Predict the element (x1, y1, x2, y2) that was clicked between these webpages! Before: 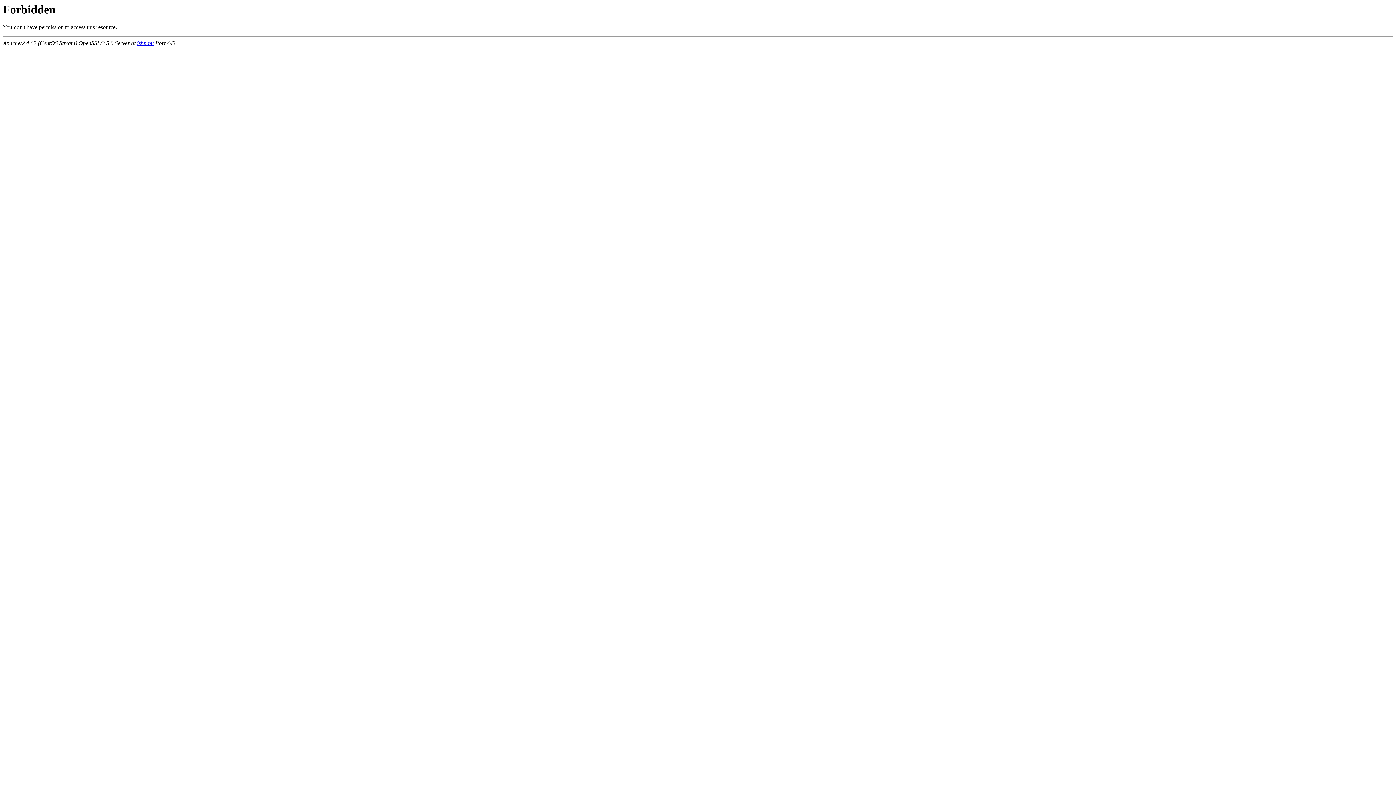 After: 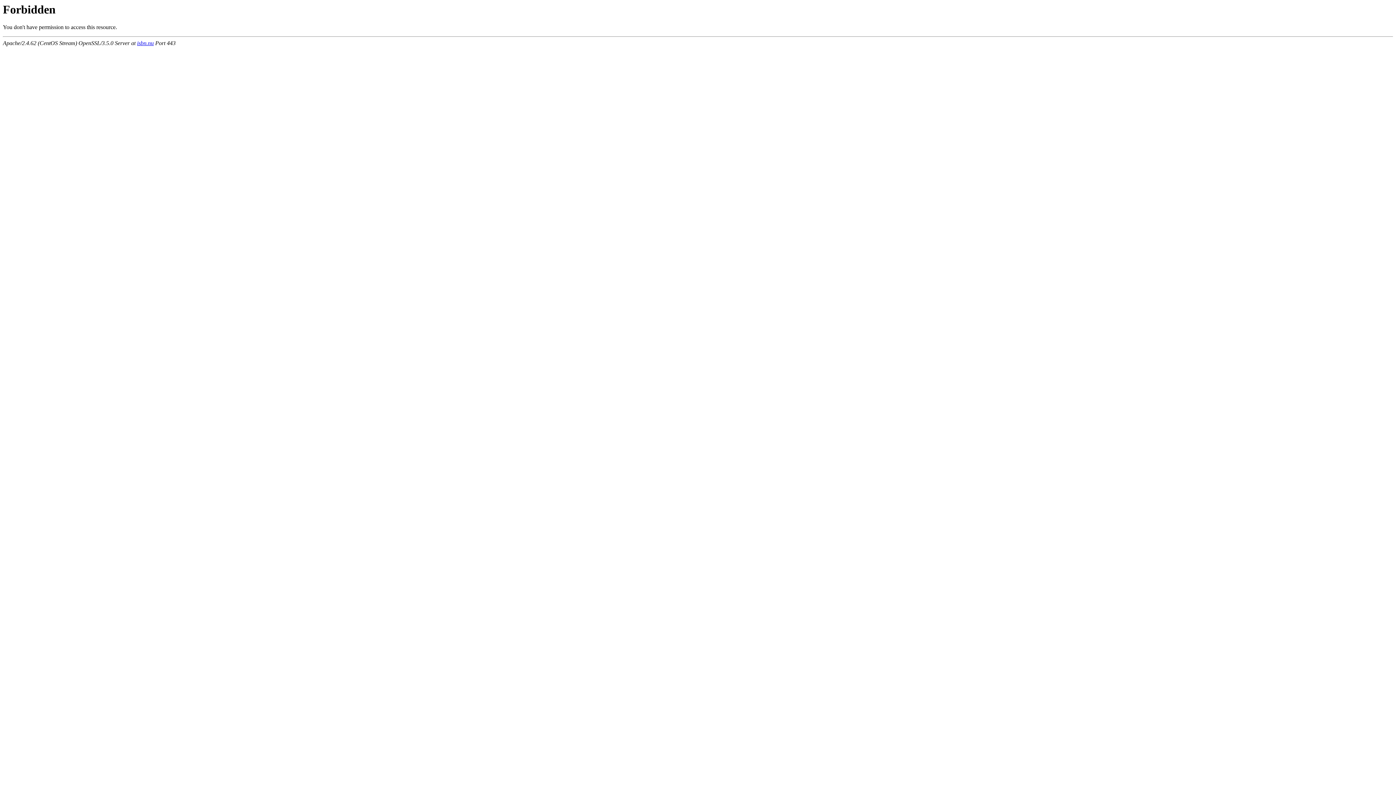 Action: label: isbn.nu bbox: (137, 40, 153, 46)